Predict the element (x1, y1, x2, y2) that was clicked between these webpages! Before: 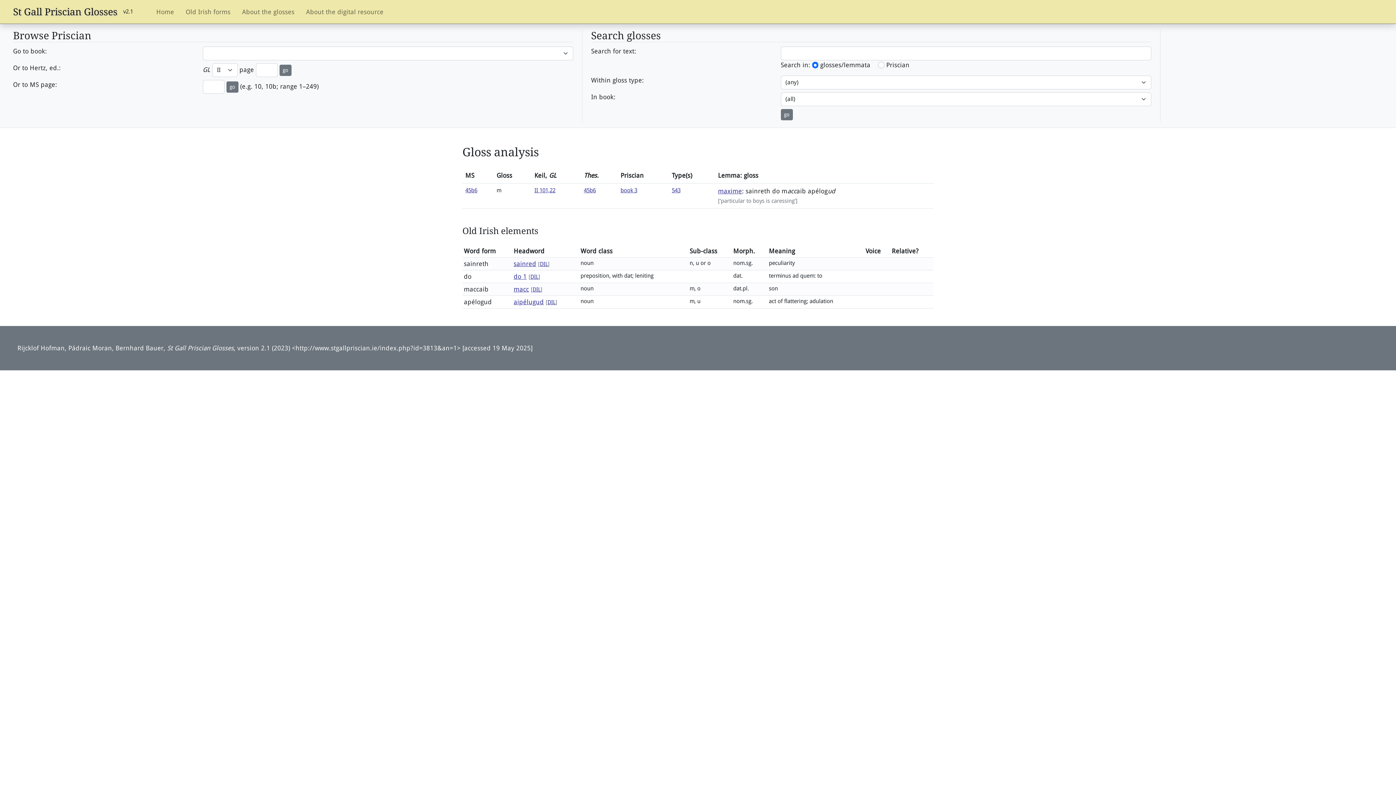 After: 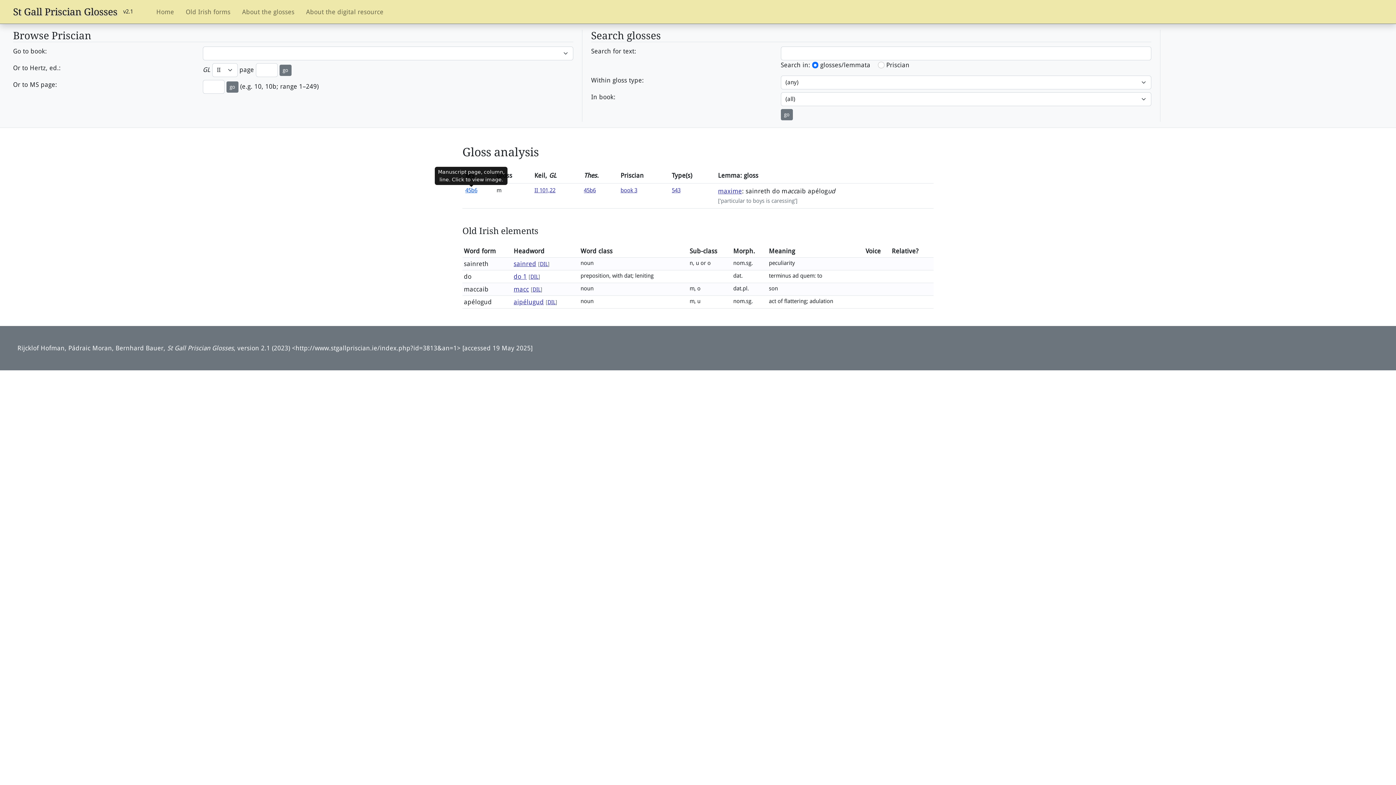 Action: label: 45b6 bbox: (465, 187, 477, 193)